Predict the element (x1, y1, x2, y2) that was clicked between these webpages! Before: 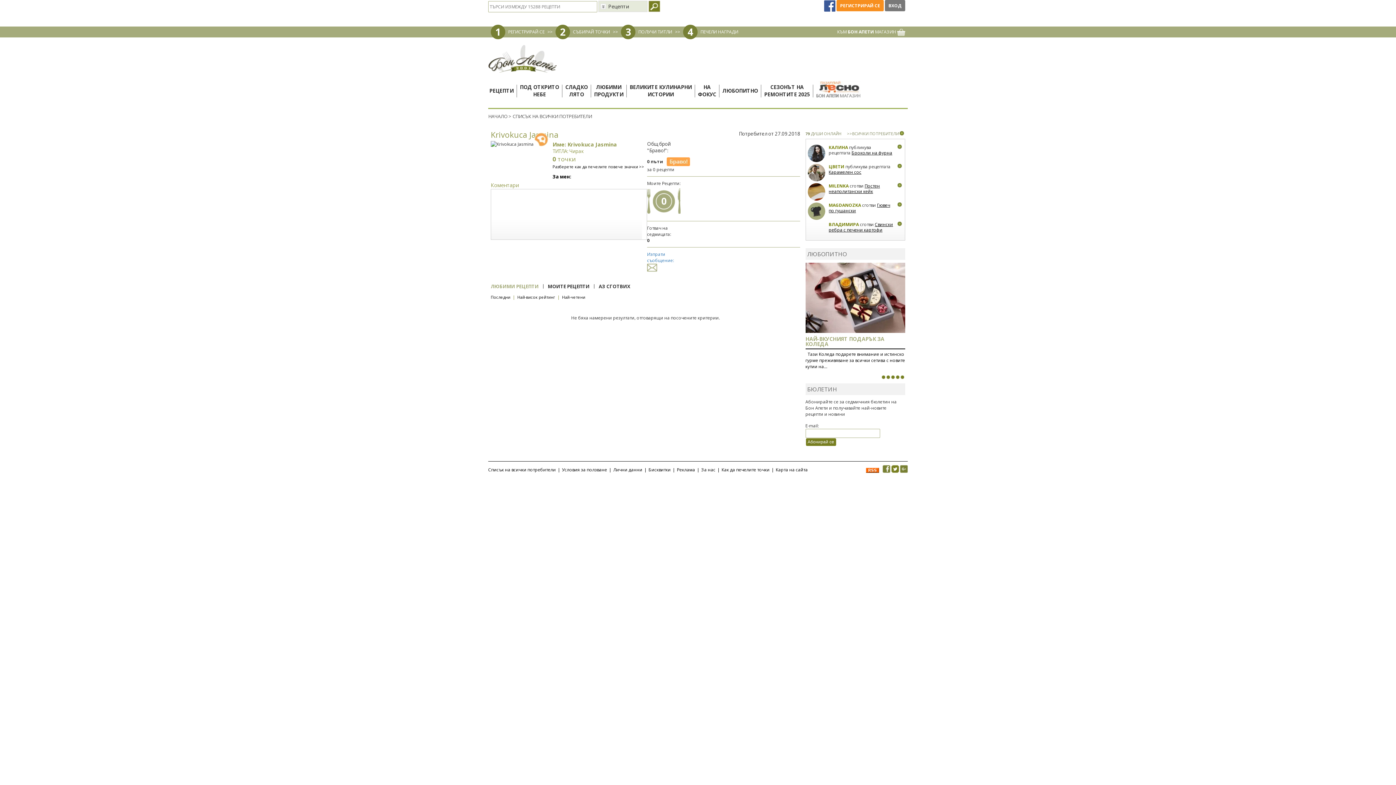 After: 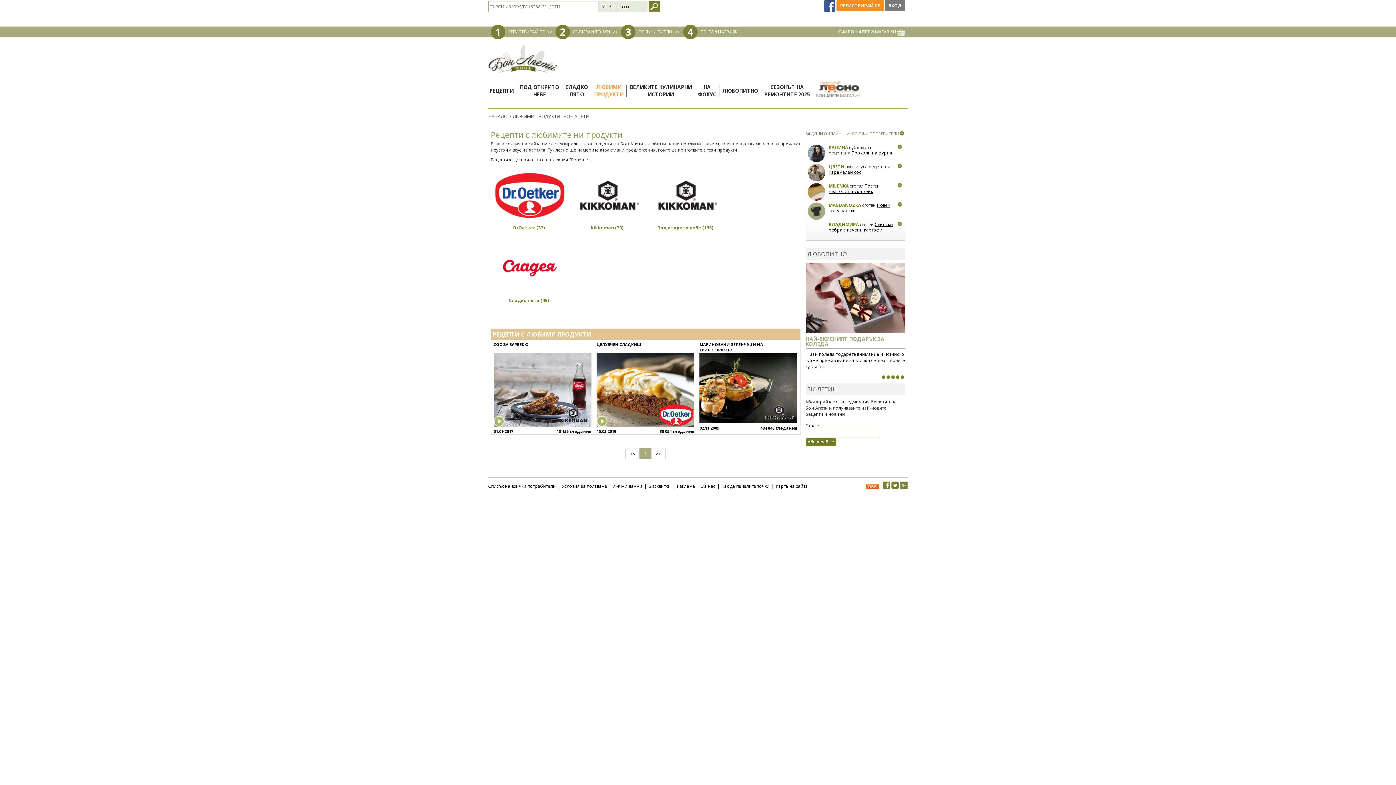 Action: label: ЛЮБИМИ
ПРОДУКТИ bbox: (594, 84, 623, 98)